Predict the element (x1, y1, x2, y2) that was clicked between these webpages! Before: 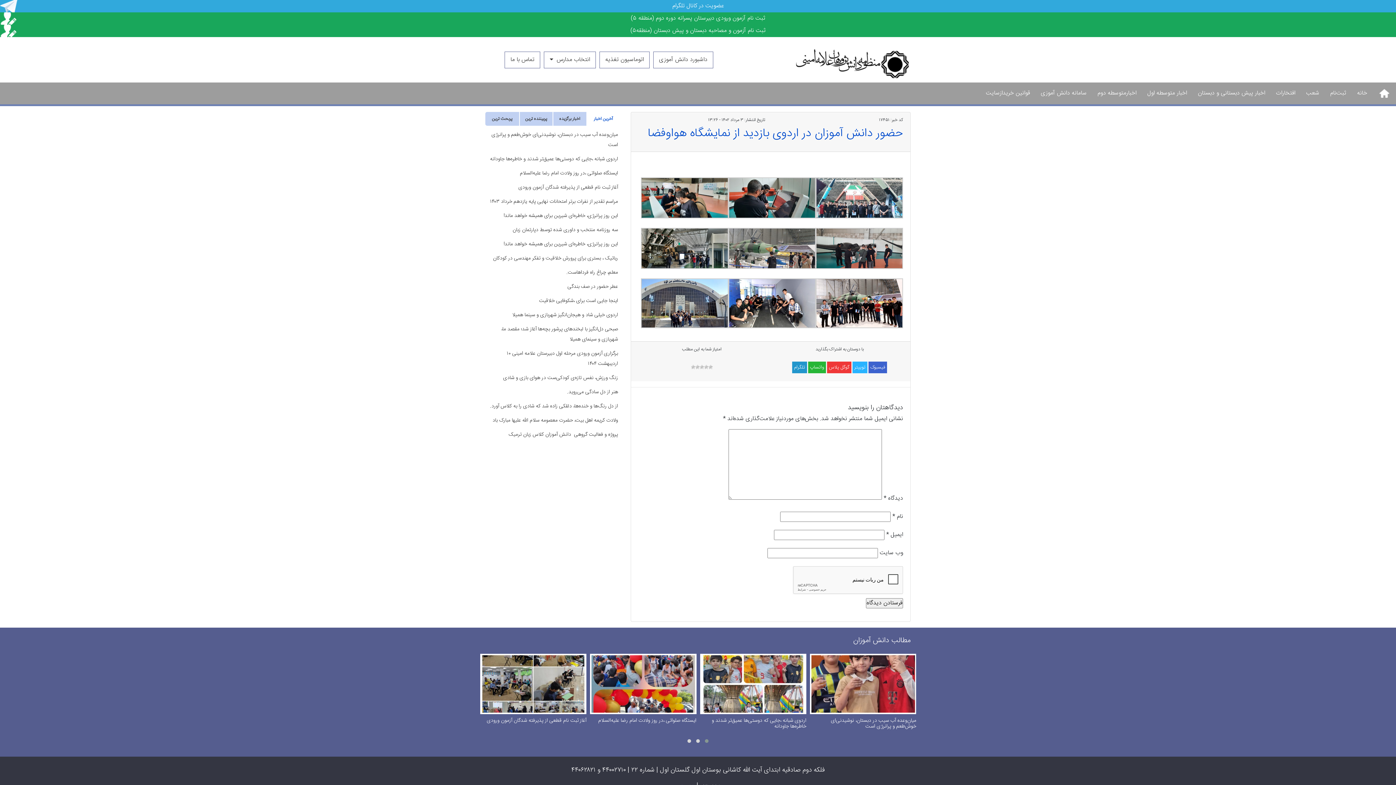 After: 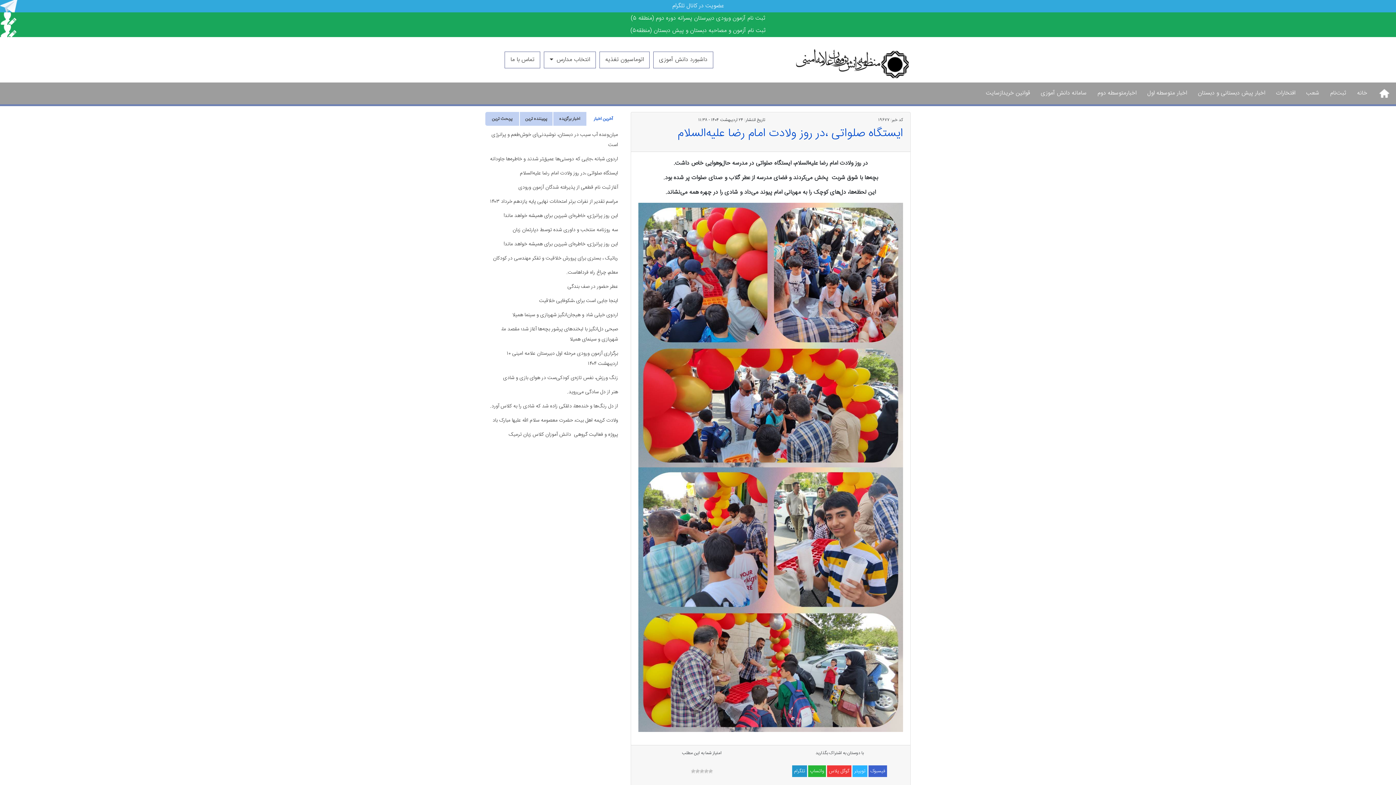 Action: label: ایستگاه صلواتی ،در روز ولادت امام رضا علیه‌السلام bbox: (590, 654, 696, 723)